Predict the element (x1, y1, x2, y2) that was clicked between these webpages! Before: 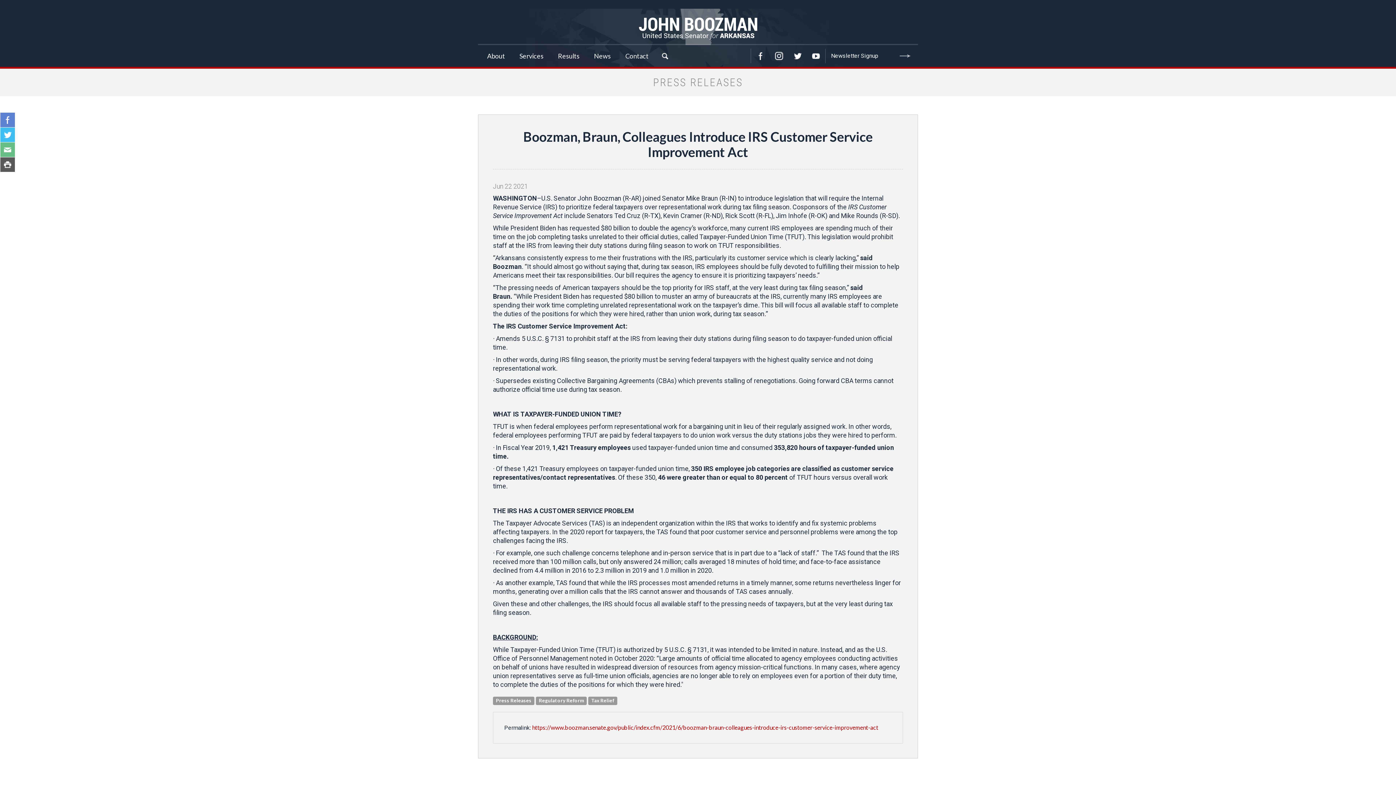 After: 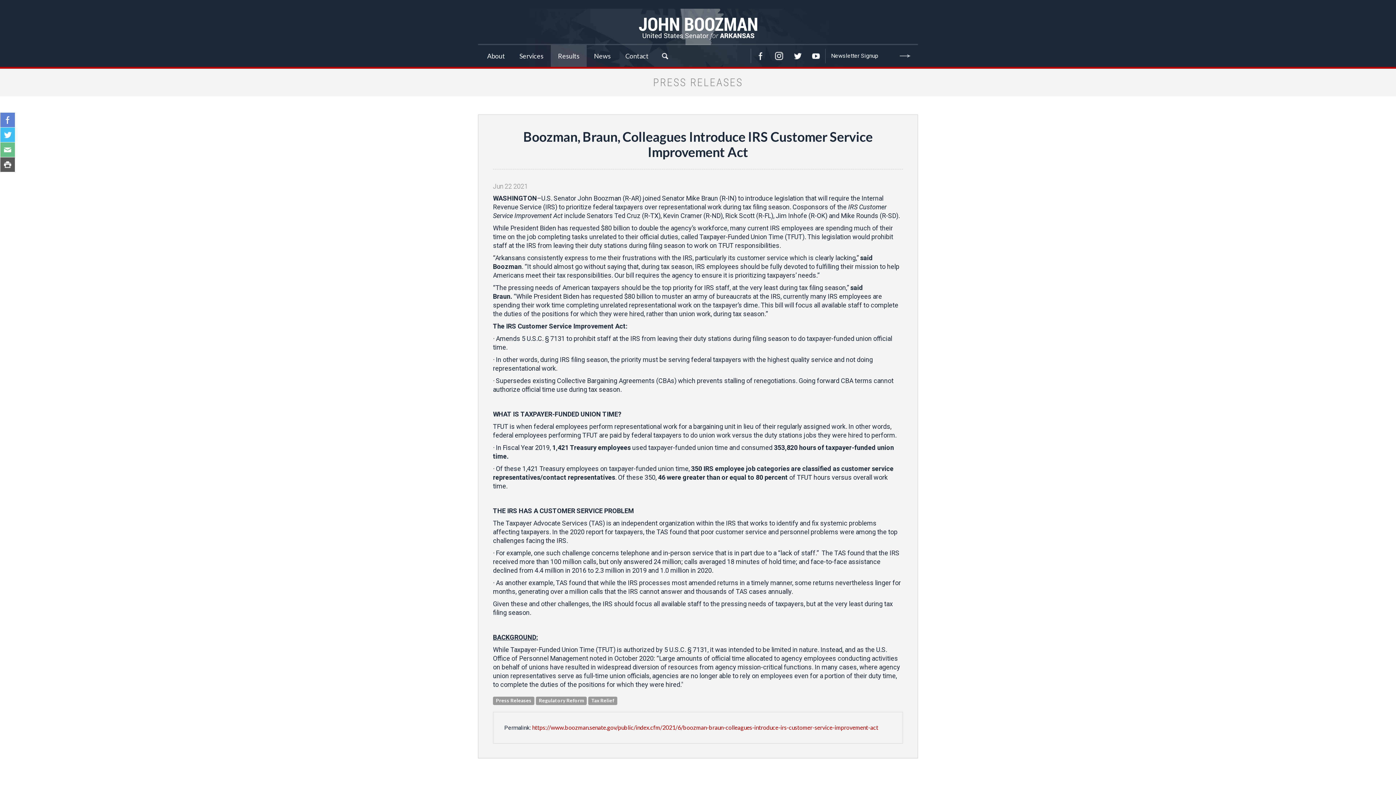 Action: label: Results bbox: (550, 45, 586, 66)